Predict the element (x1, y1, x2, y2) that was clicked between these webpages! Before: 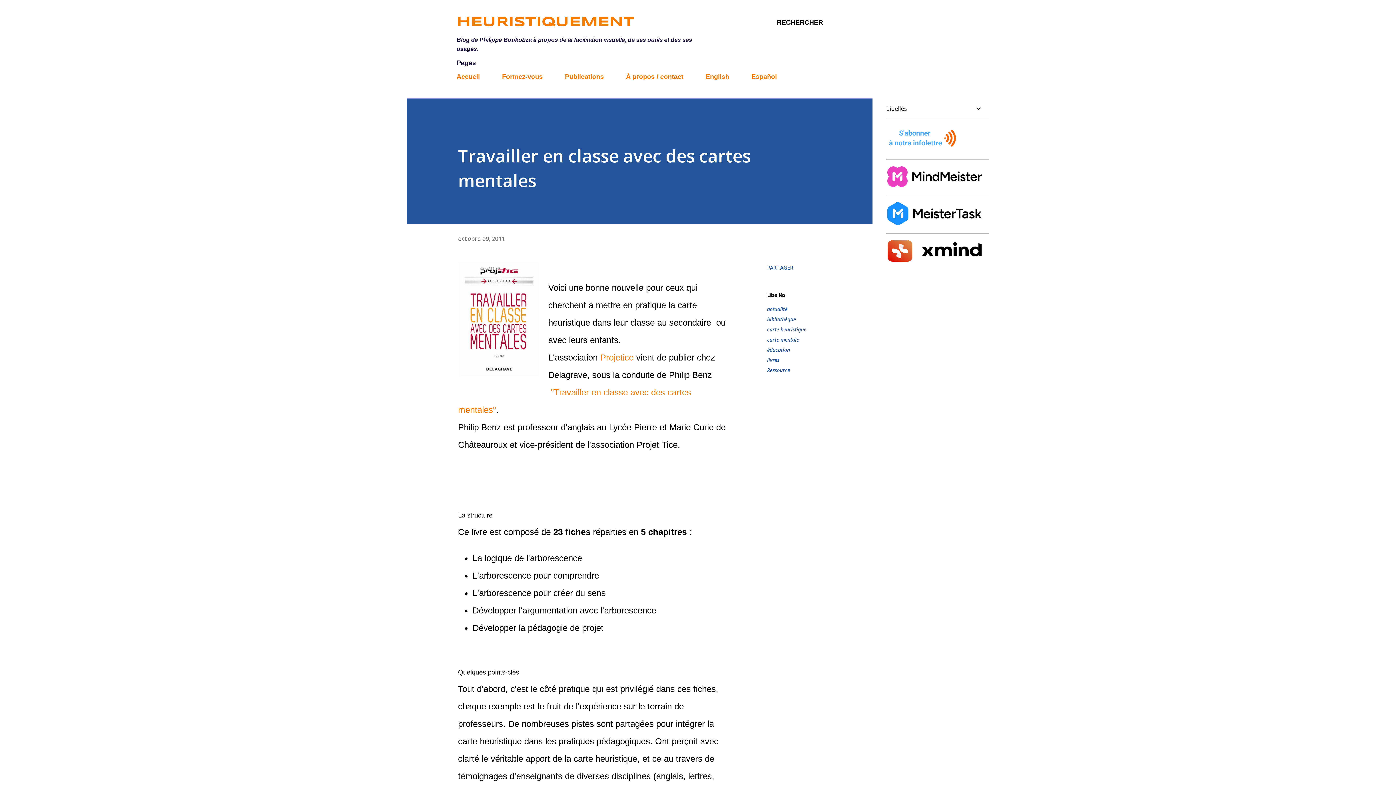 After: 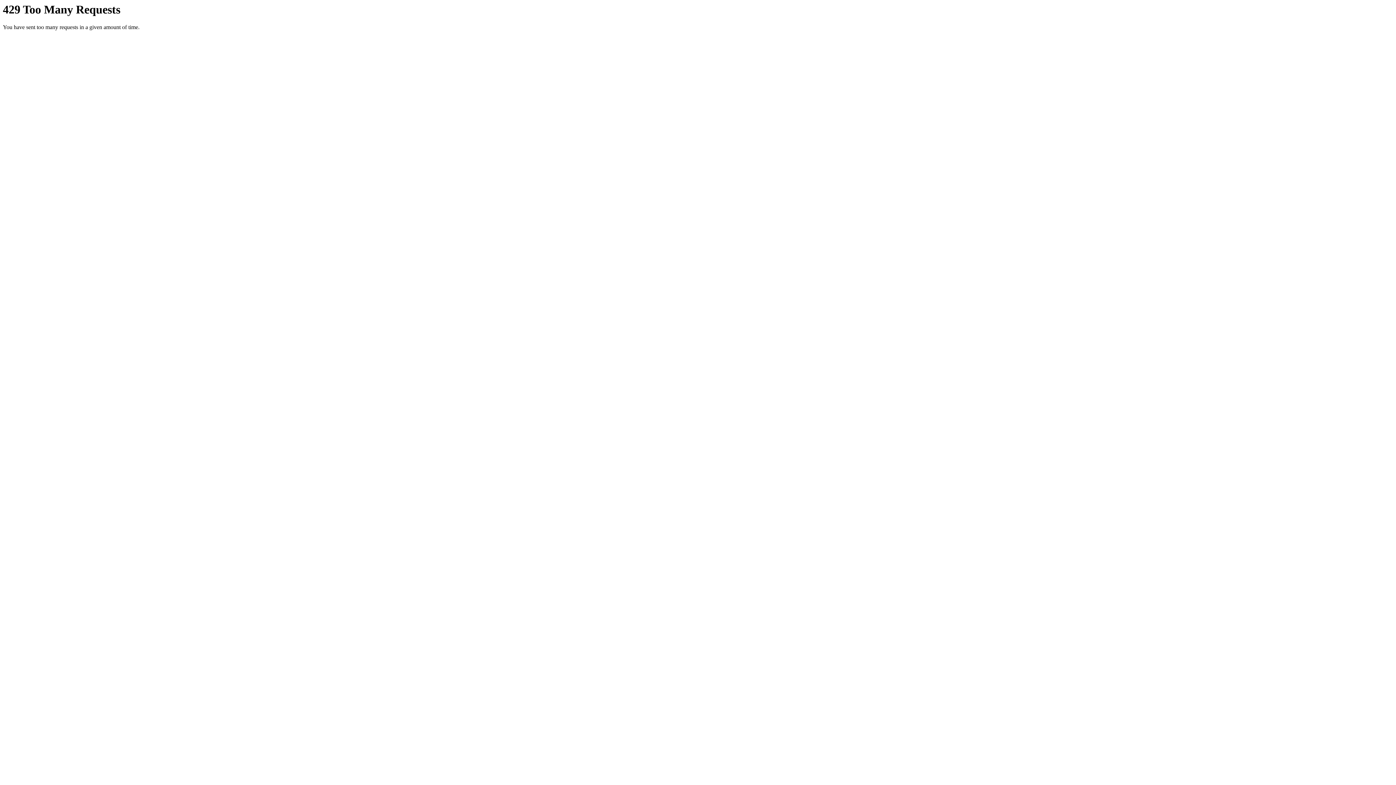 Action: bbox: (458, 261, 539, 383)